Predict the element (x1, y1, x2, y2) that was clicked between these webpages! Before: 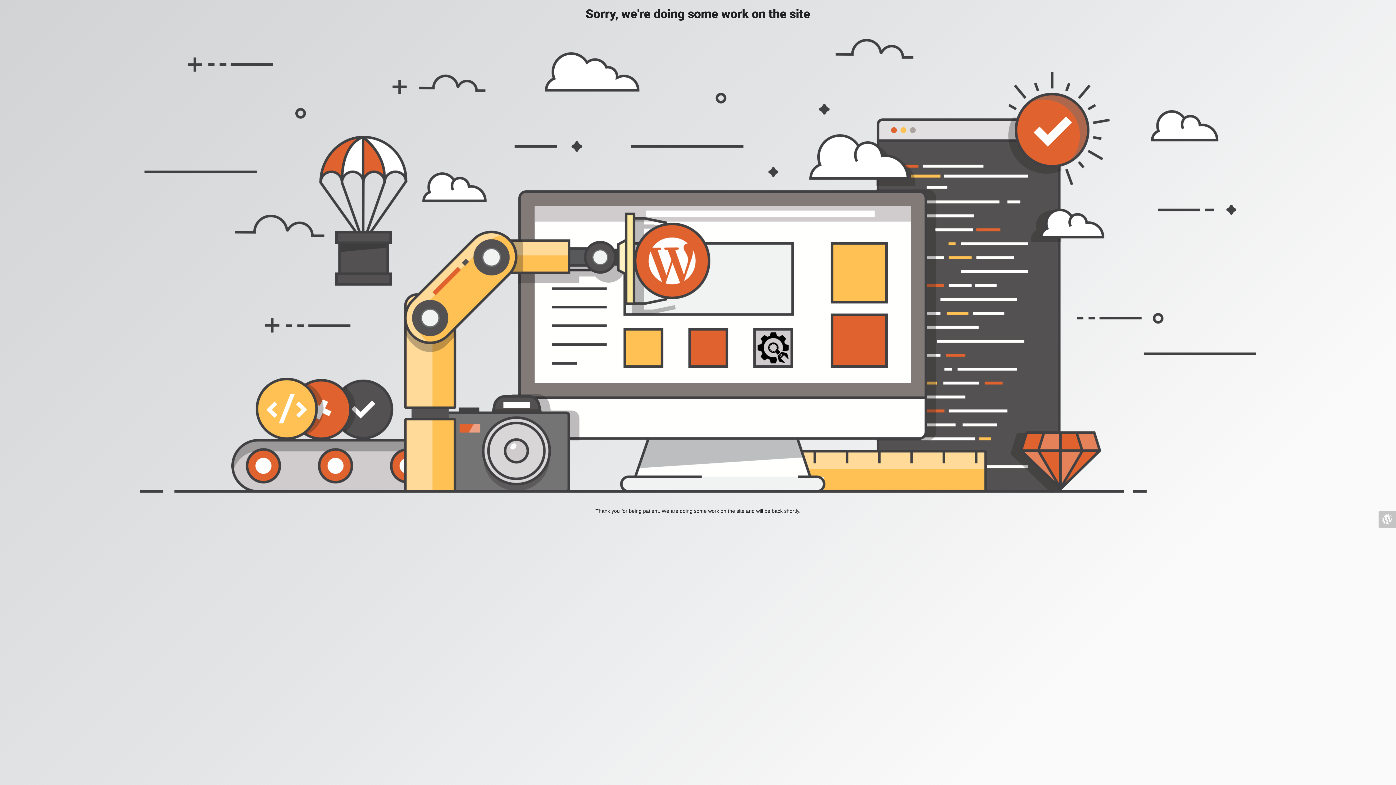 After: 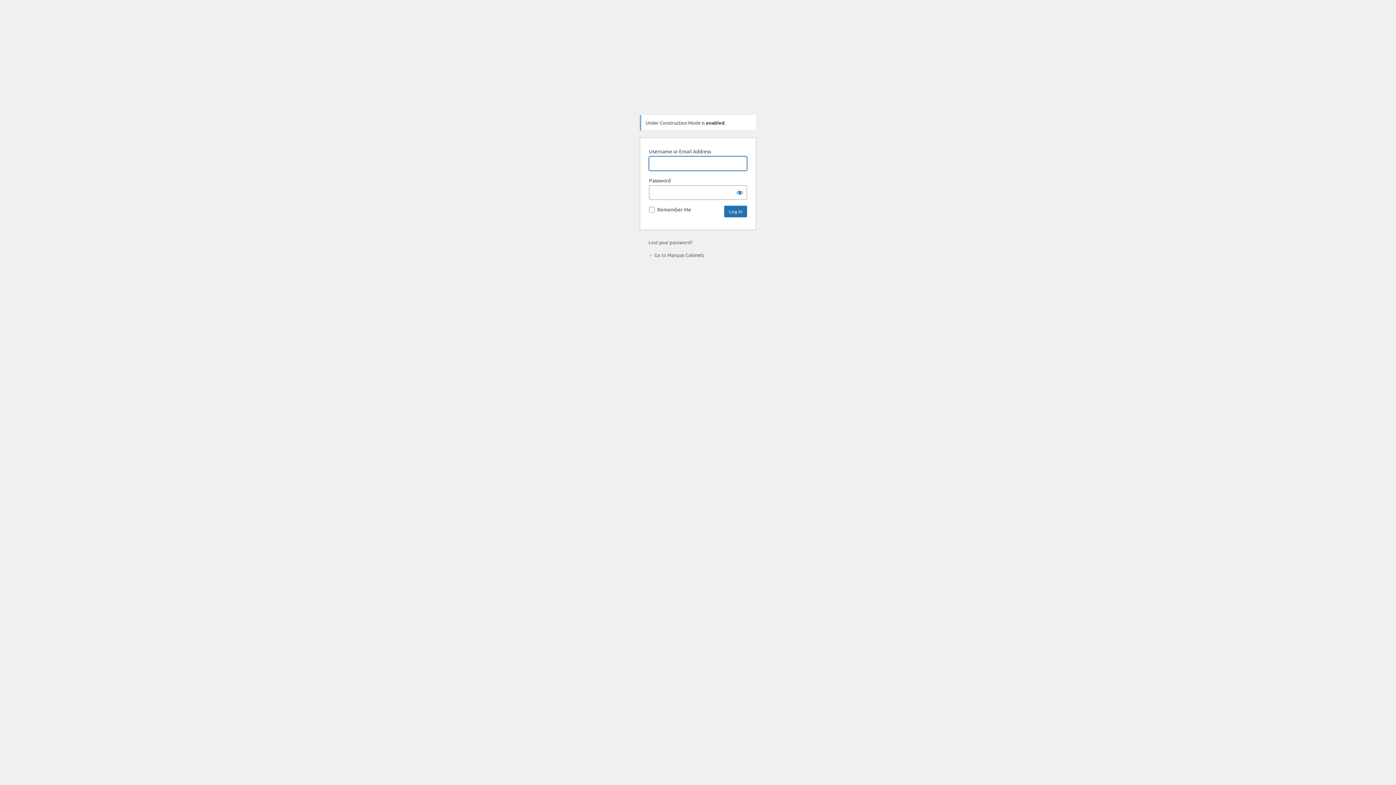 Action: bbox: (1378, 510, 1396, 528)